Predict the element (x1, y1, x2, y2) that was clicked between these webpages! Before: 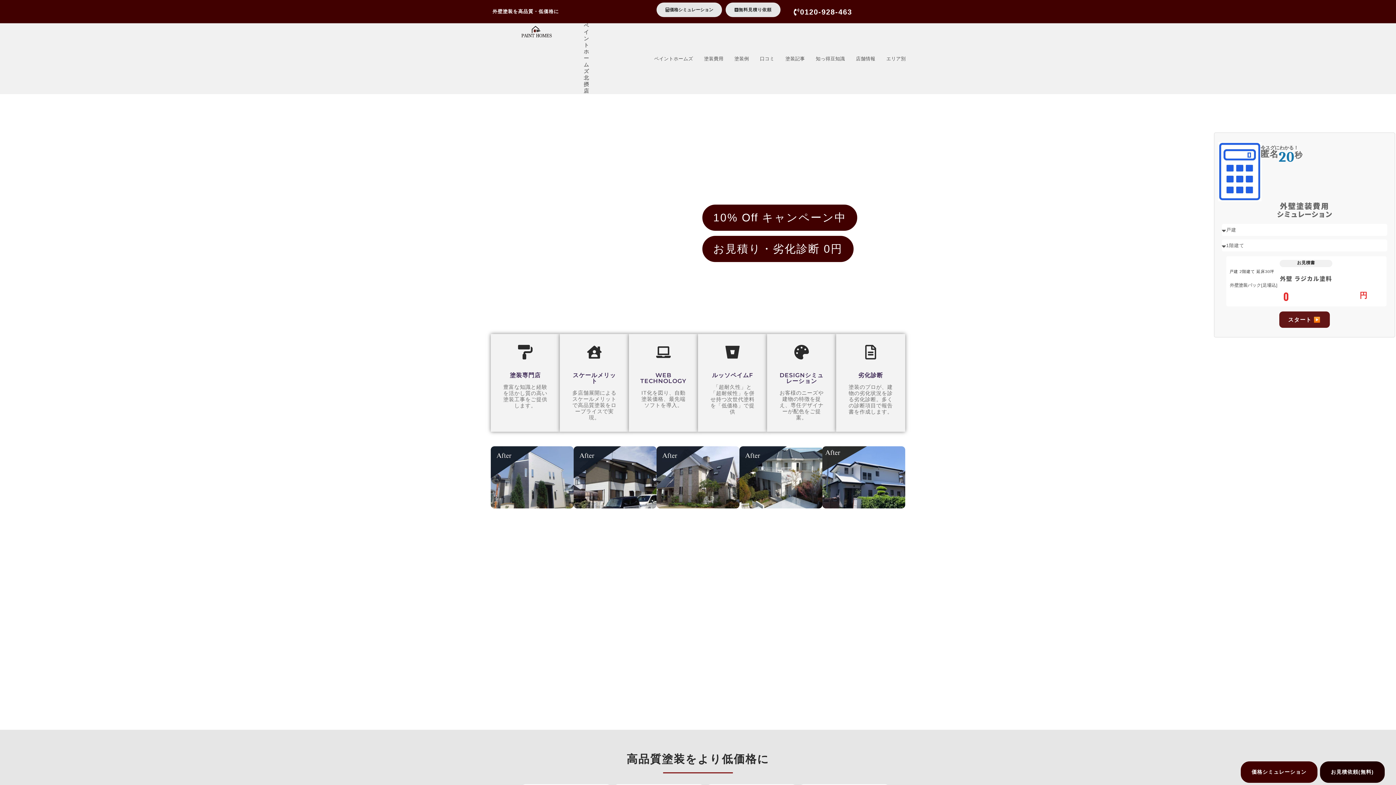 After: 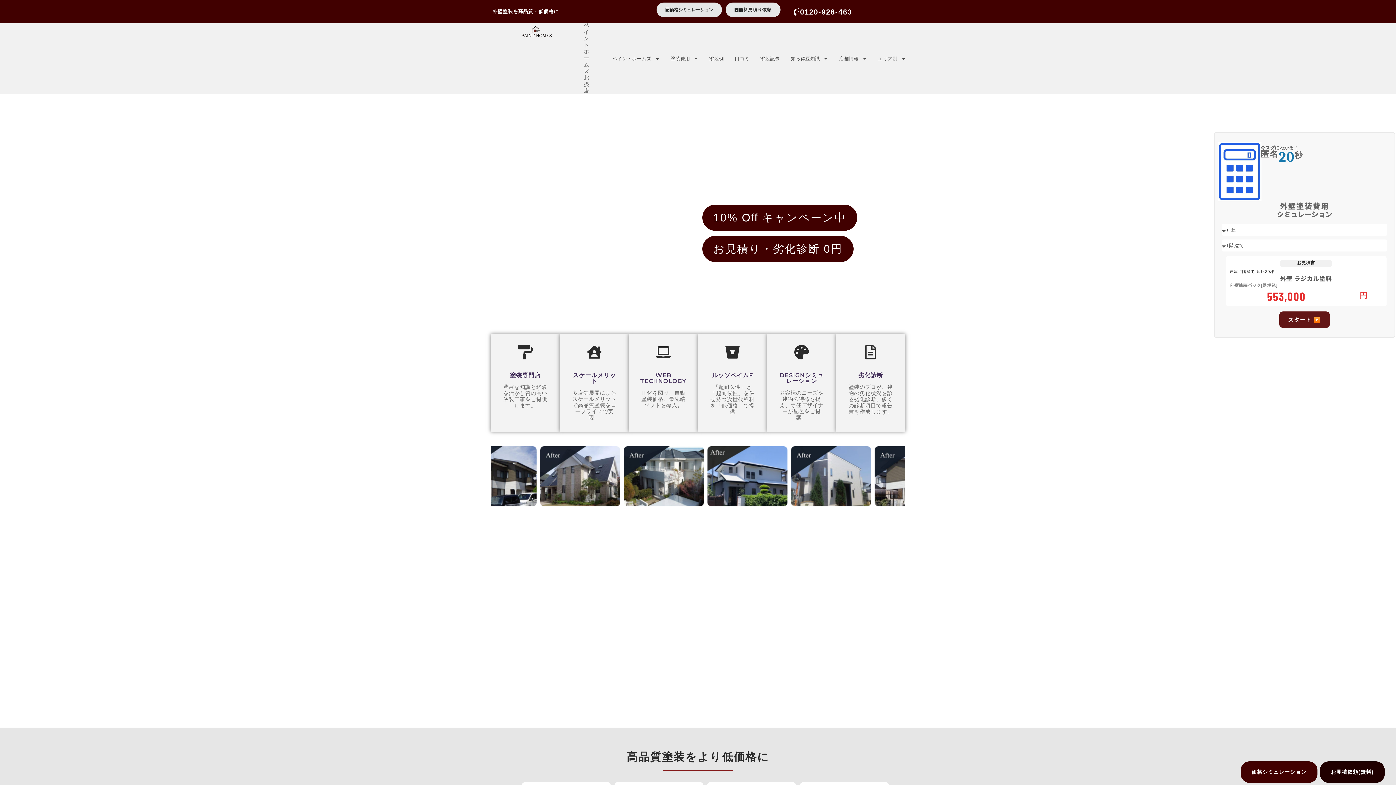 Action: label: 0120-928-463 bbox: (784, 2, 861, 21)